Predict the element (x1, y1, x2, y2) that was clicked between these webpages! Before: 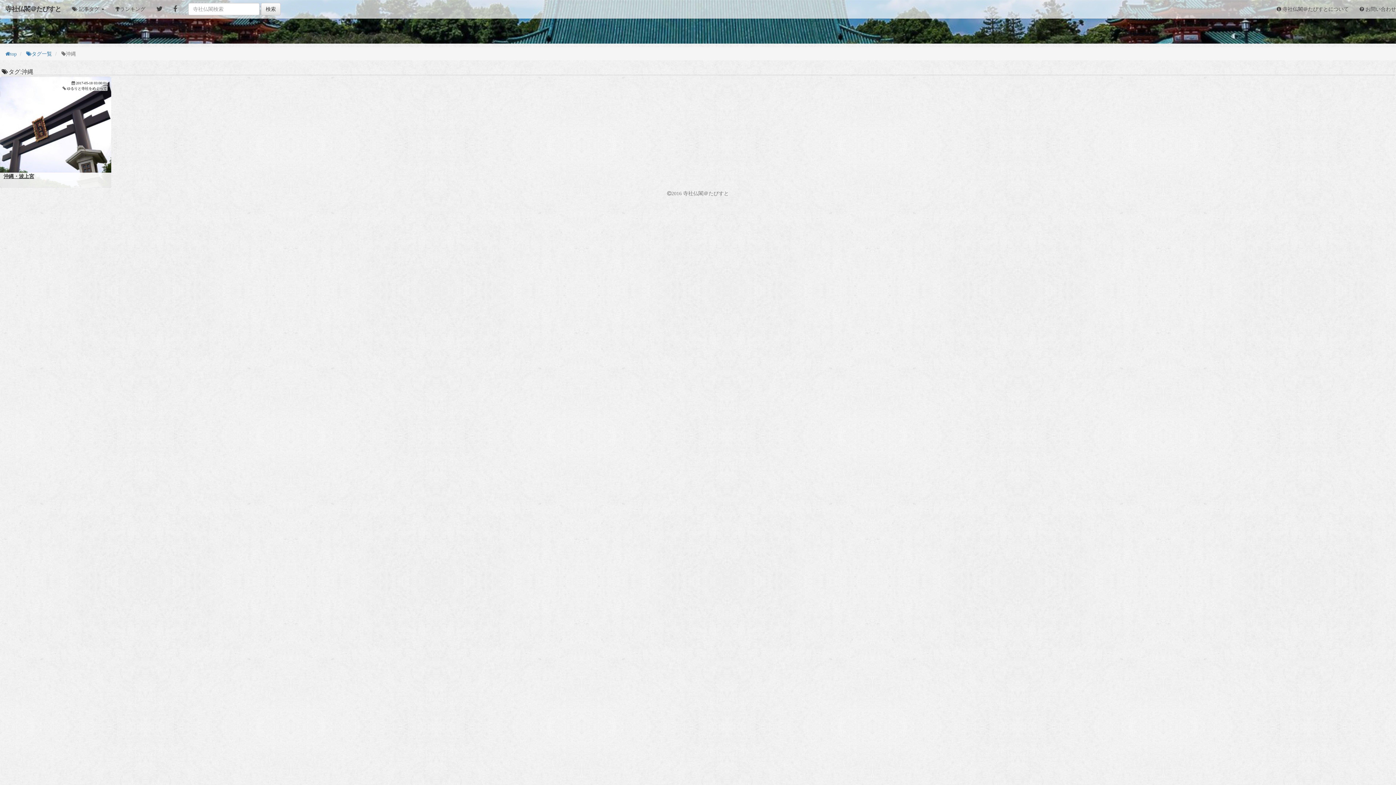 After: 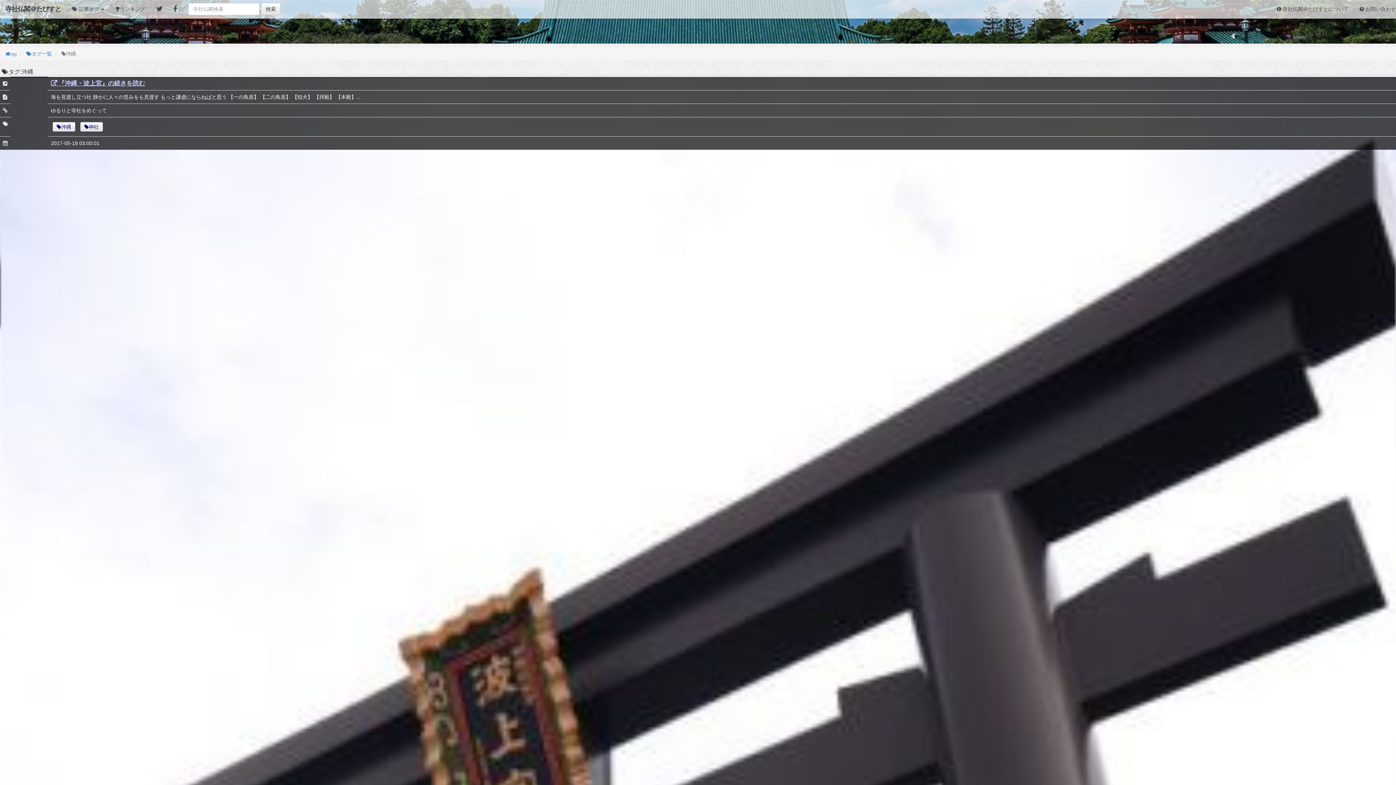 Action: label: 沖縄・波上宮 bbox: (3, 173, 34, 179)